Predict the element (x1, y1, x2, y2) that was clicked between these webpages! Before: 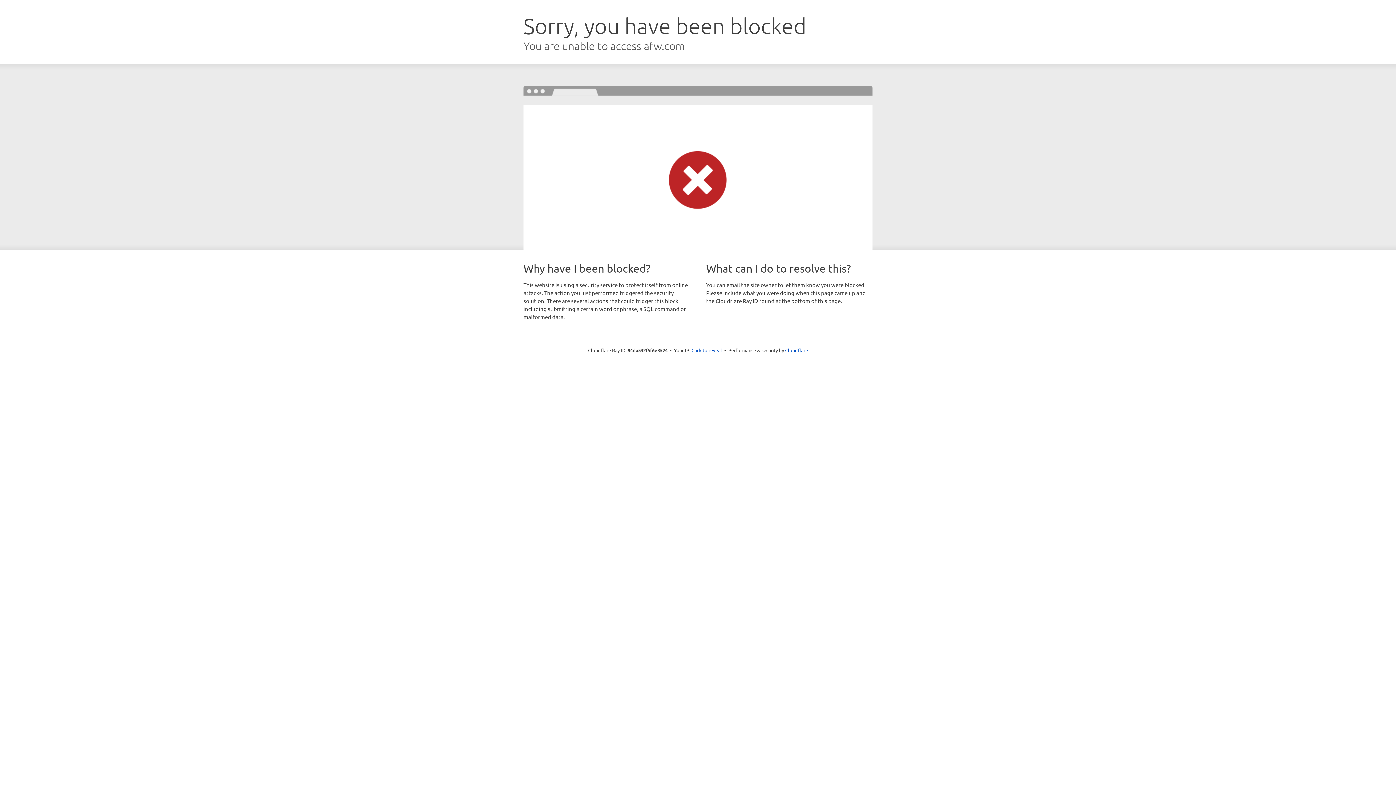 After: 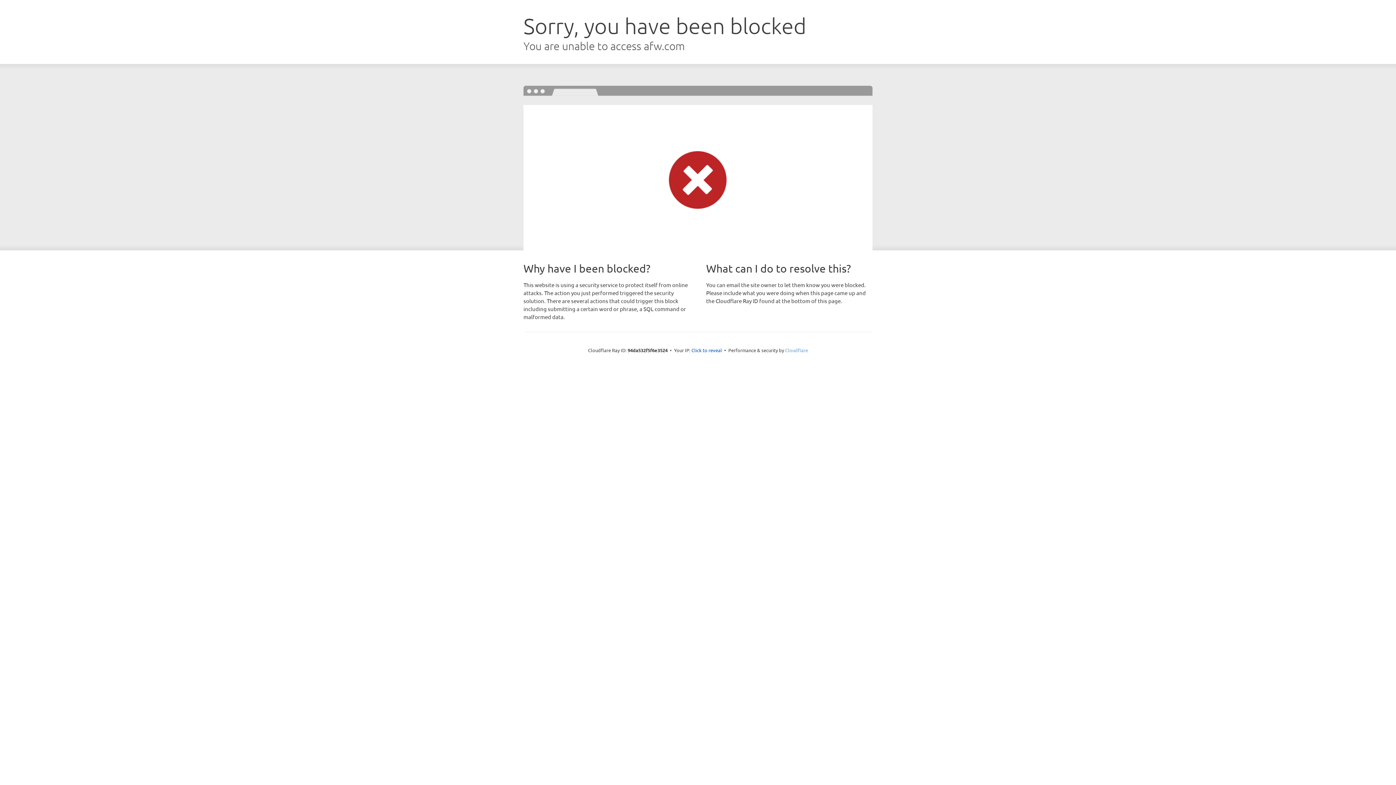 Action: label: Cloudflare bbox: (785, 347, 808, 353)